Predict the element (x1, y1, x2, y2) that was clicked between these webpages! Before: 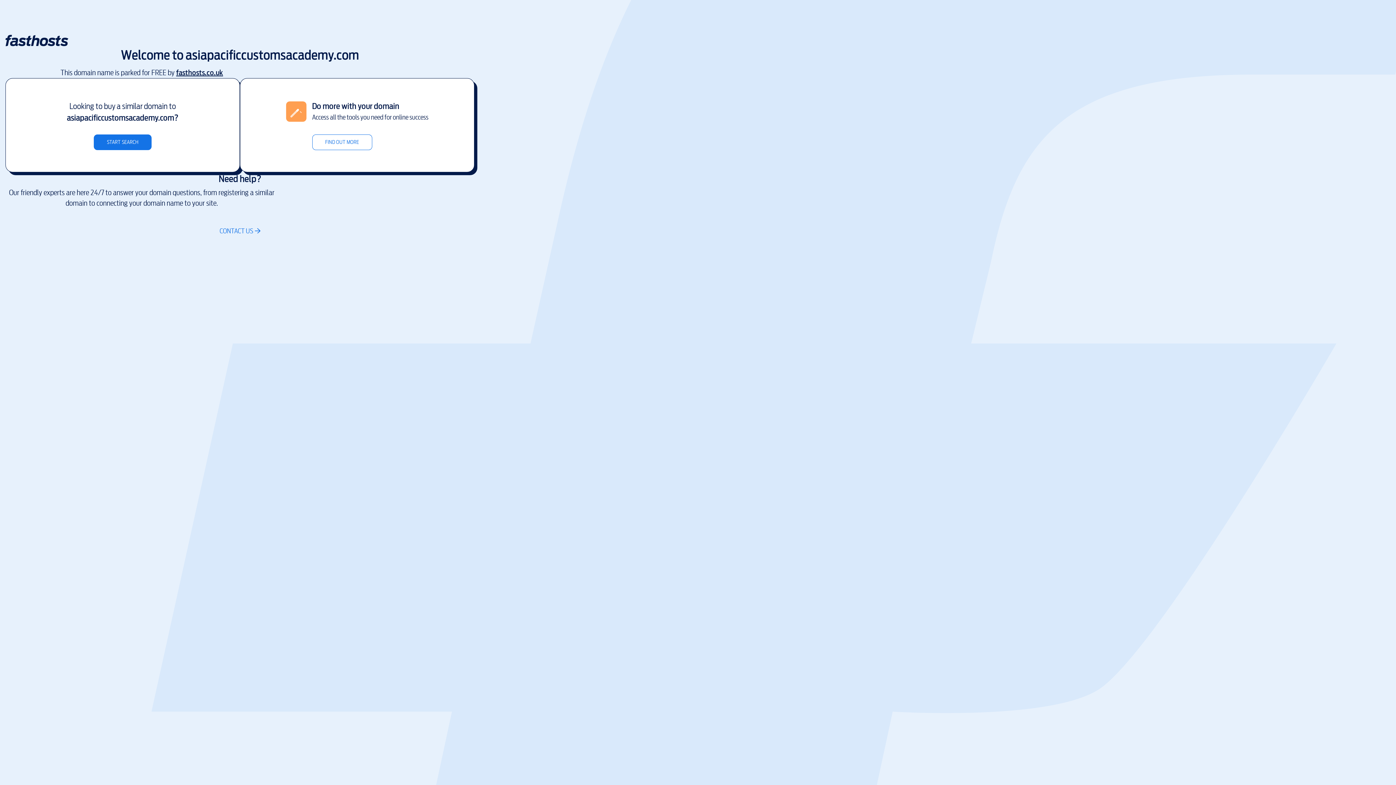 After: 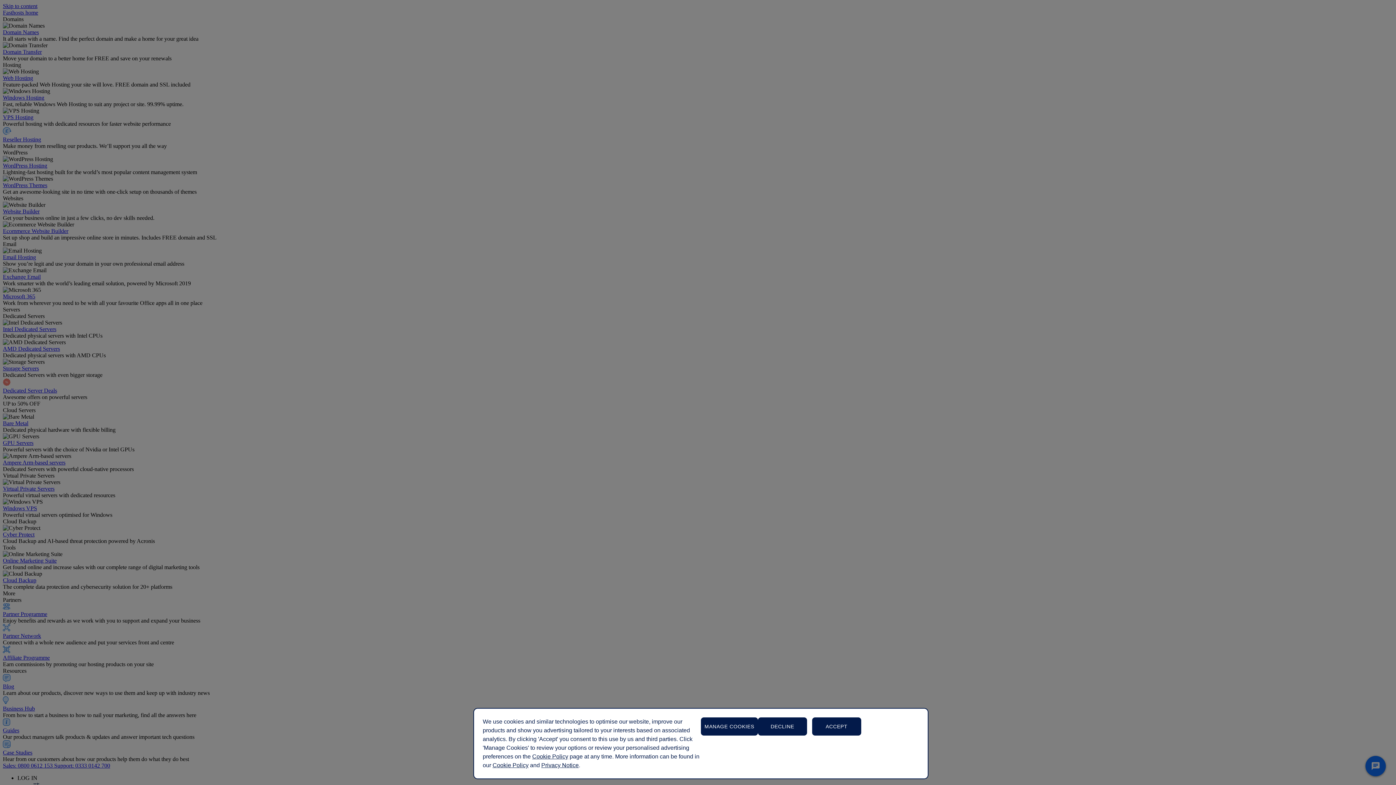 Action: bbox: (219, 226, 260, 236) label: CONTACT US